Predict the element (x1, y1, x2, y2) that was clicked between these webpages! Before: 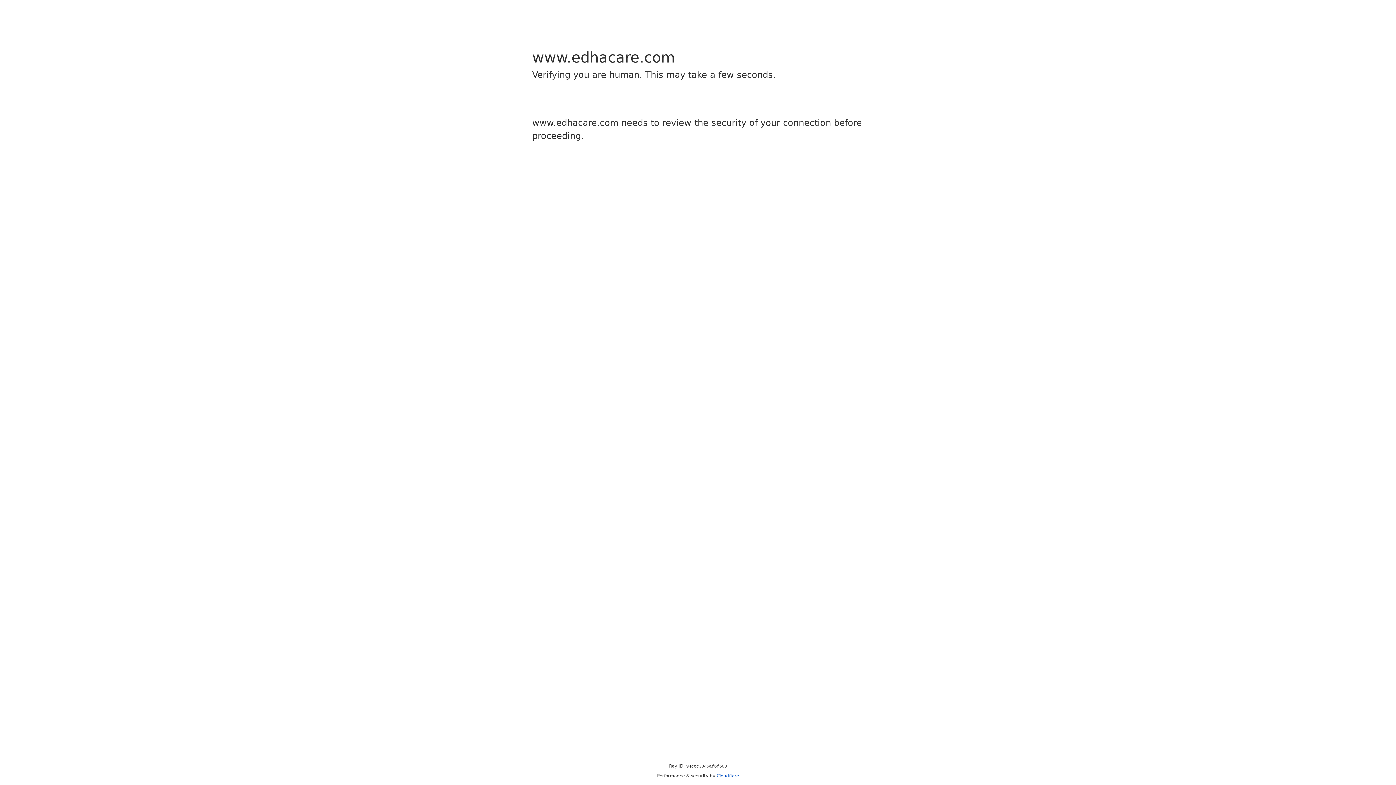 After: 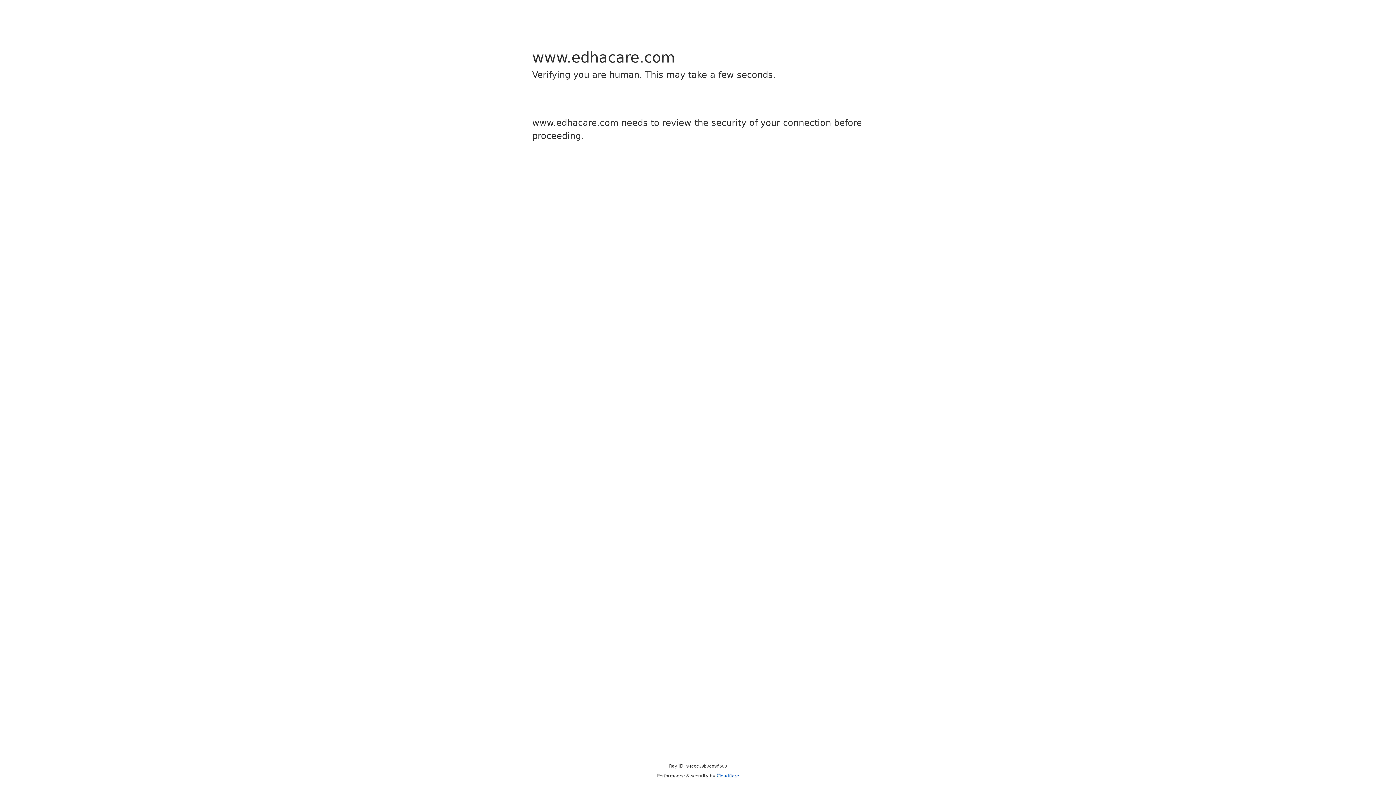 Action: bbox: (716, 773, 739, 778) label: Cloudflare